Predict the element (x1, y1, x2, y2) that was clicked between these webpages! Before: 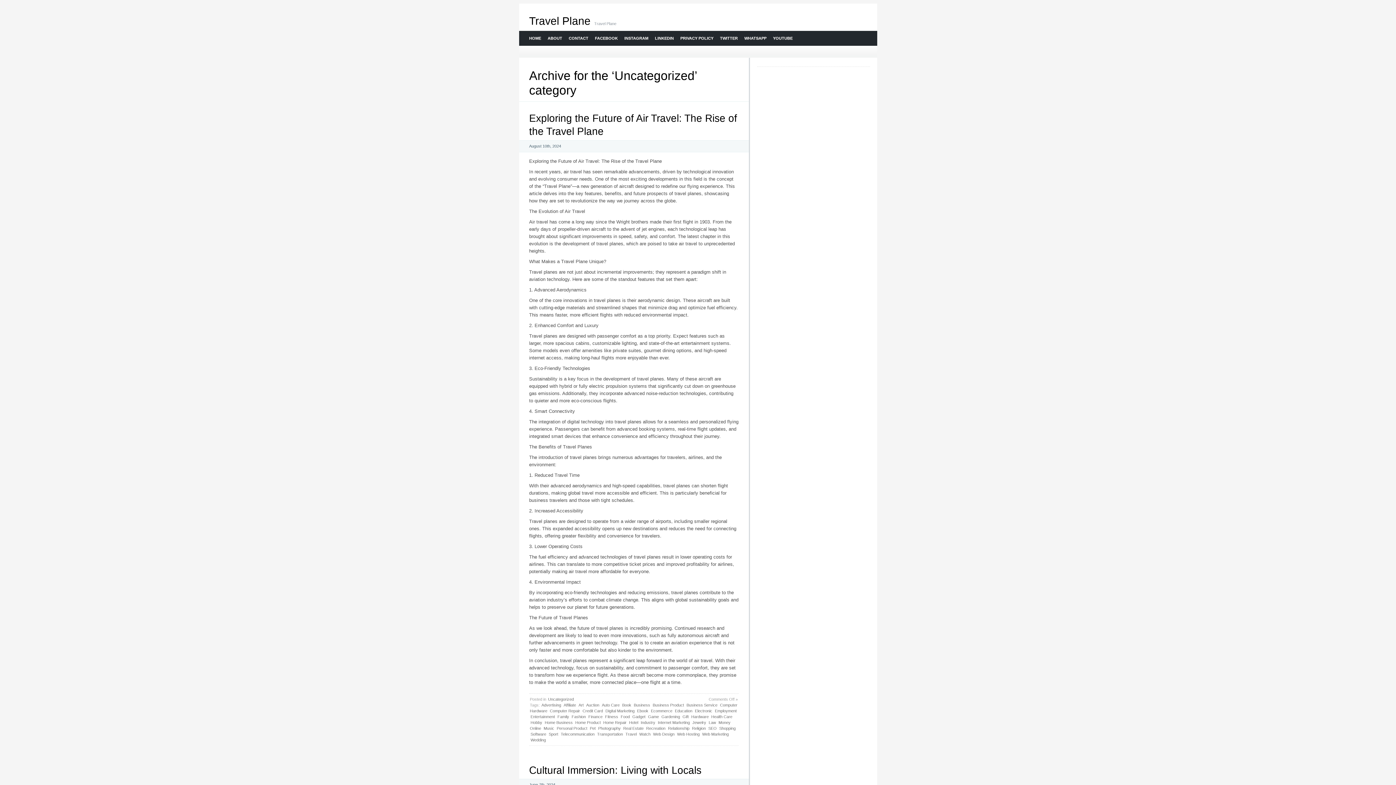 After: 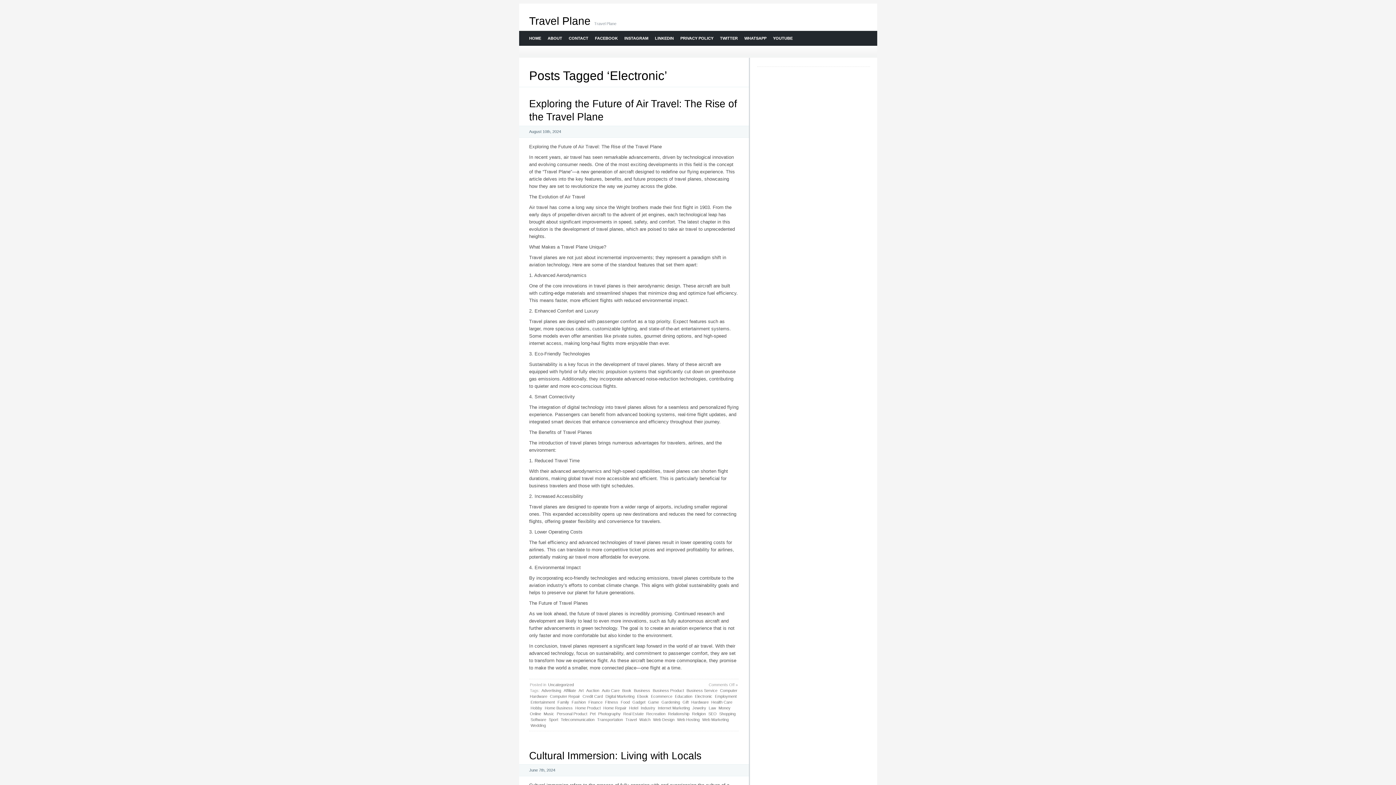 Action: label: Electronic bbox: (694, 708, 713, 714)